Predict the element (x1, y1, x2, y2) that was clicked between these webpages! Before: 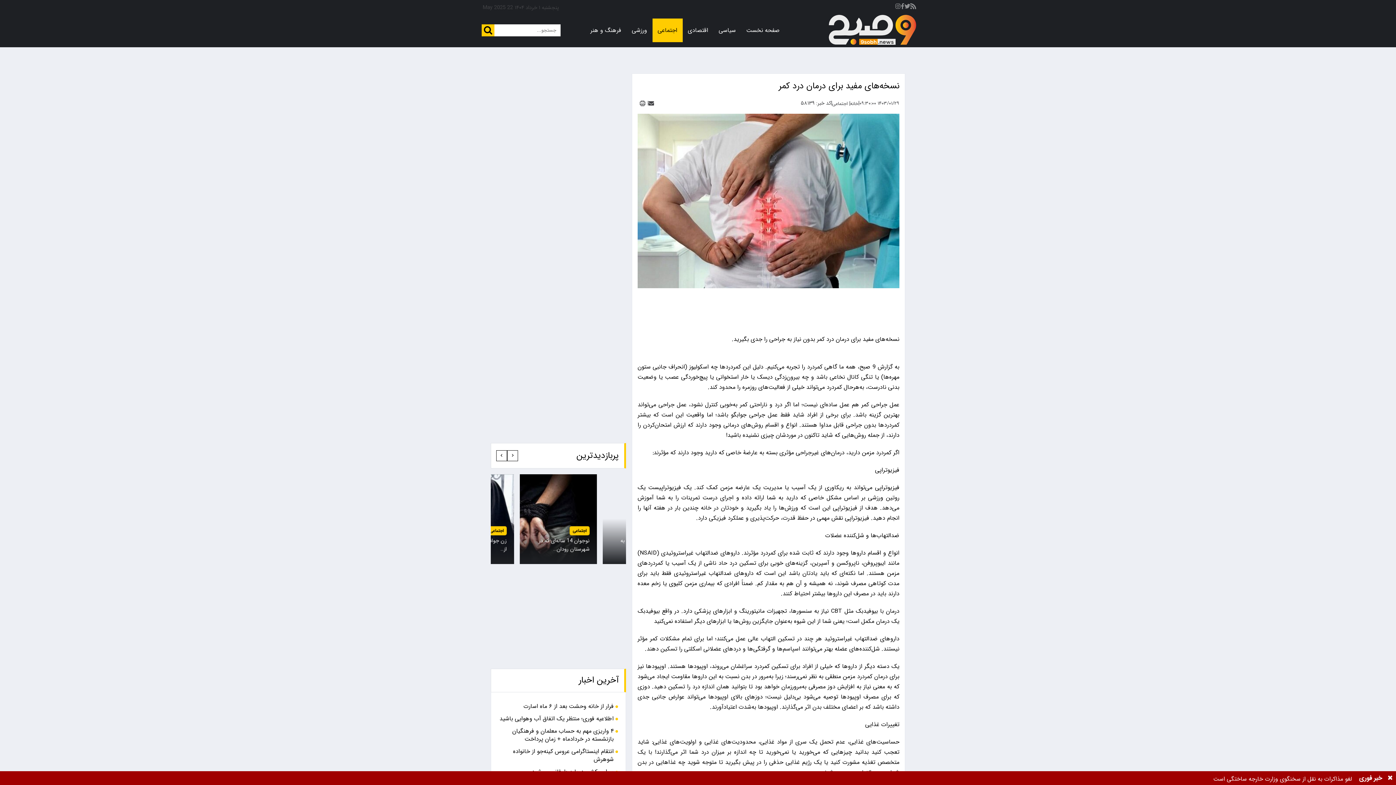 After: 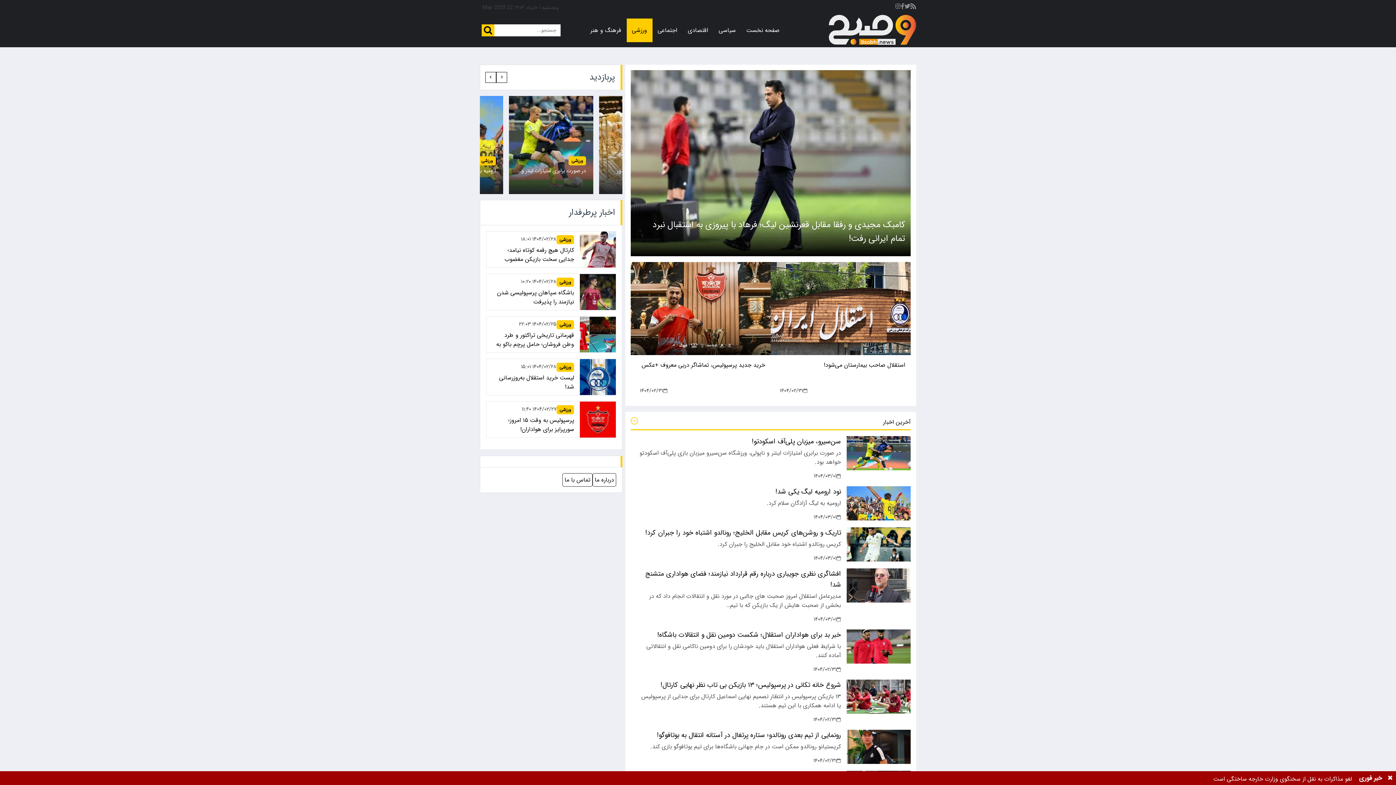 Action: bbox: (632, 18, 652, 42) label: ورزشی